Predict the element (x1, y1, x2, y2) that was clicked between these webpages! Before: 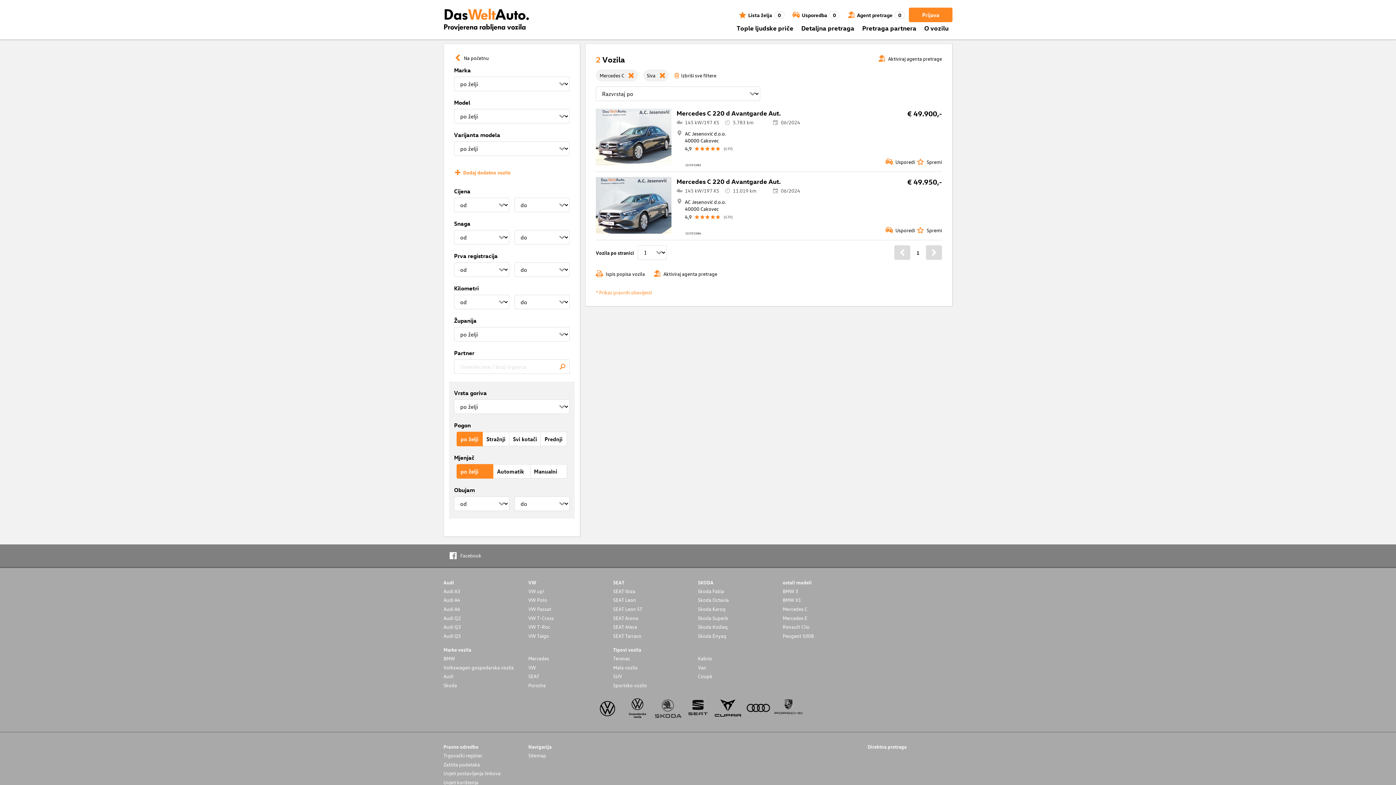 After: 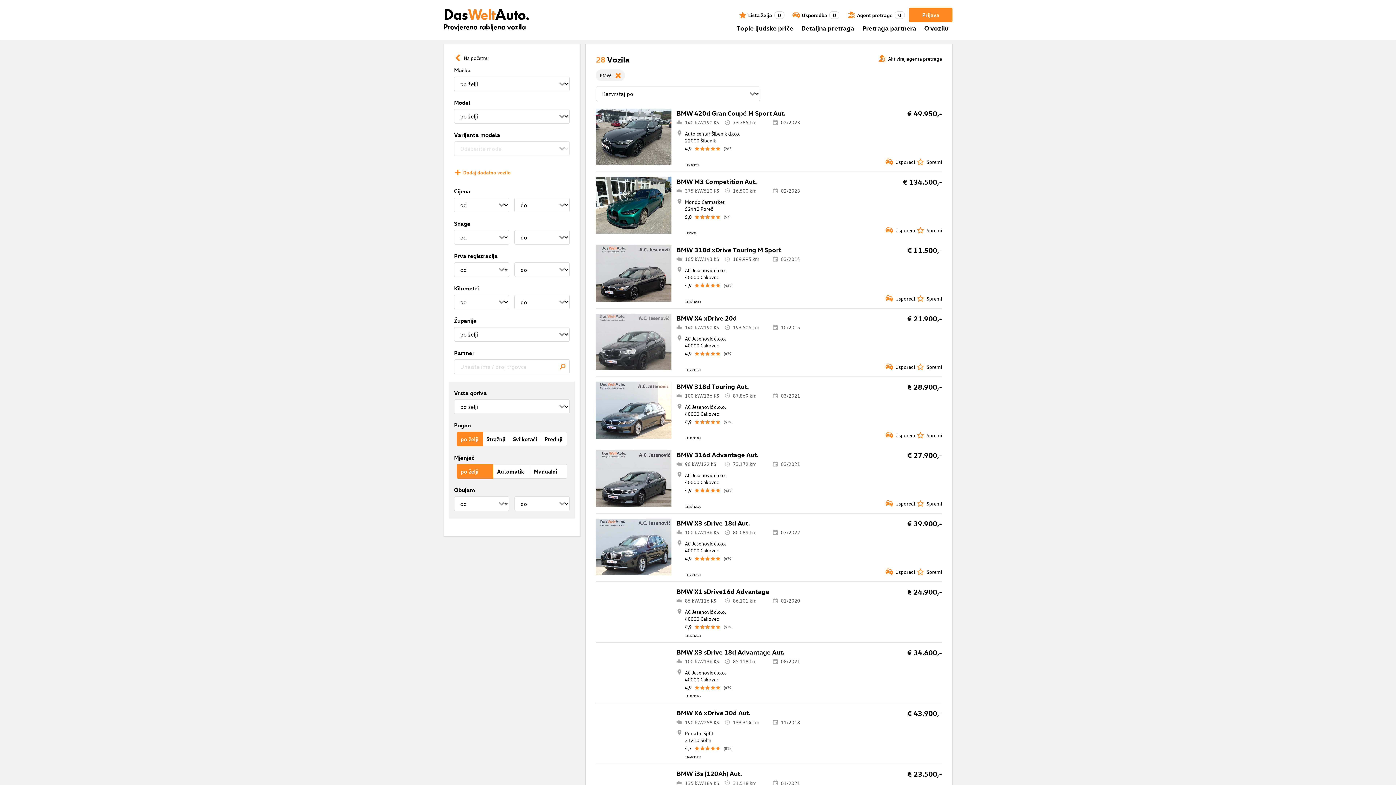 Action: label: BMW bbox: (443, 655, 528, 662)